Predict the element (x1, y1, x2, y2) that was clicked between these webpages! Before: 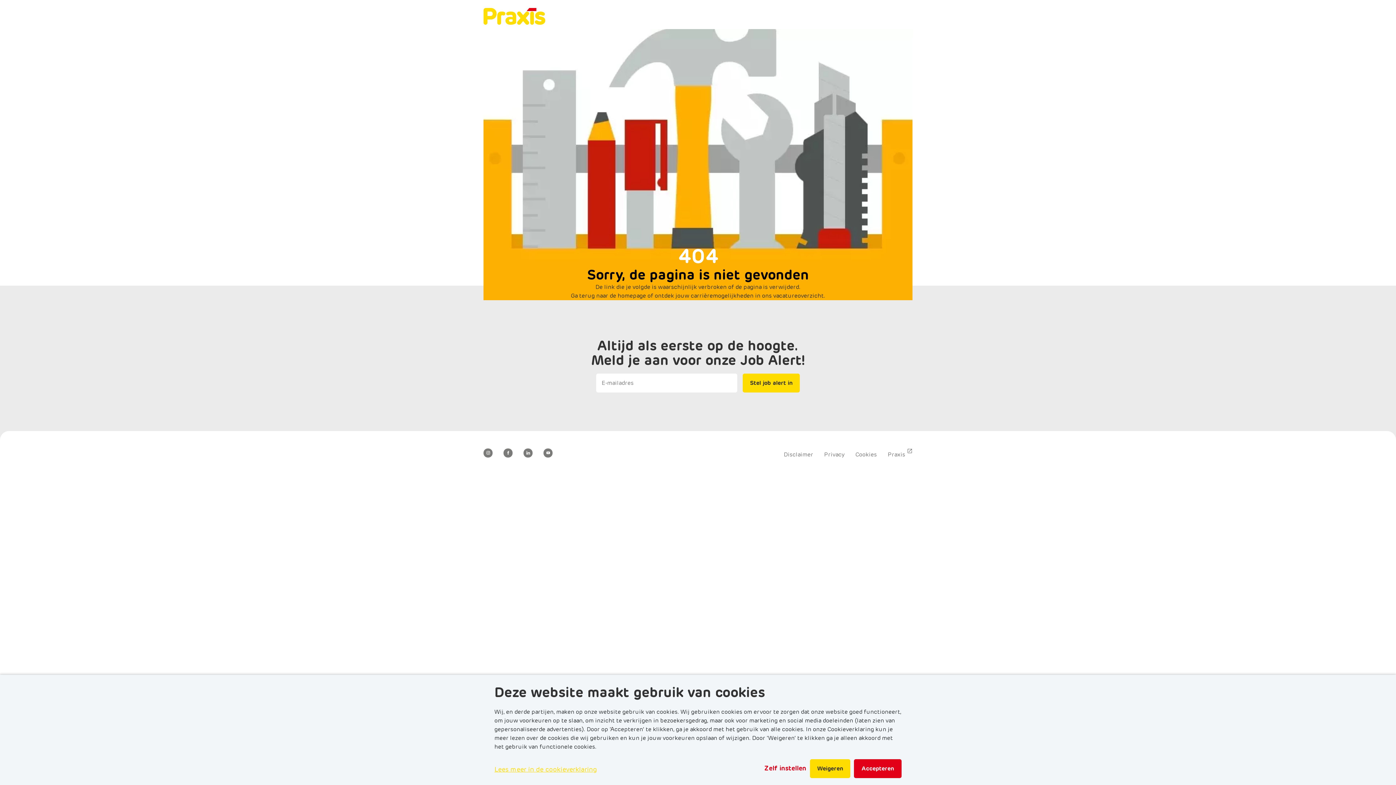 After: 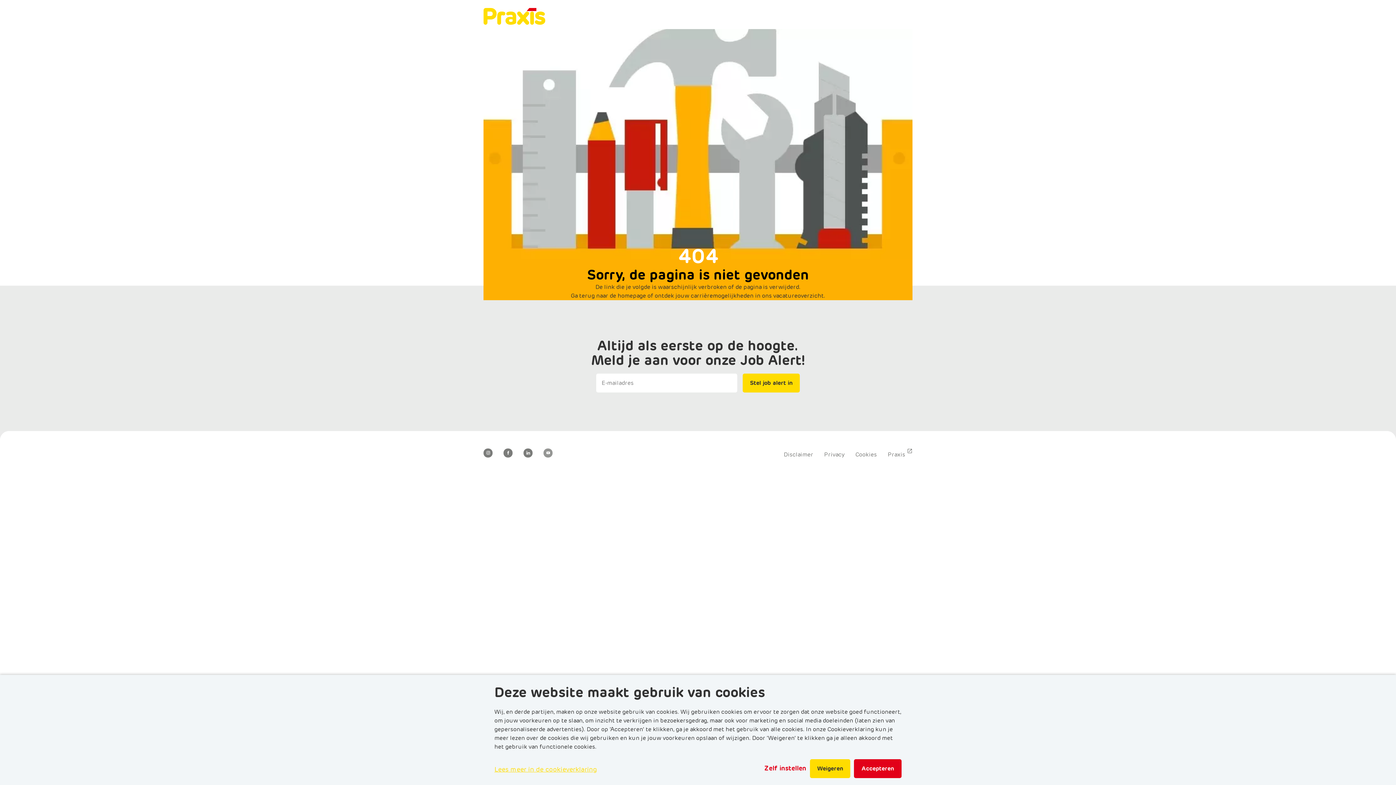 Action: bbox: (538, 448, 558, 461) label: Bezoek onze YouTube pagina